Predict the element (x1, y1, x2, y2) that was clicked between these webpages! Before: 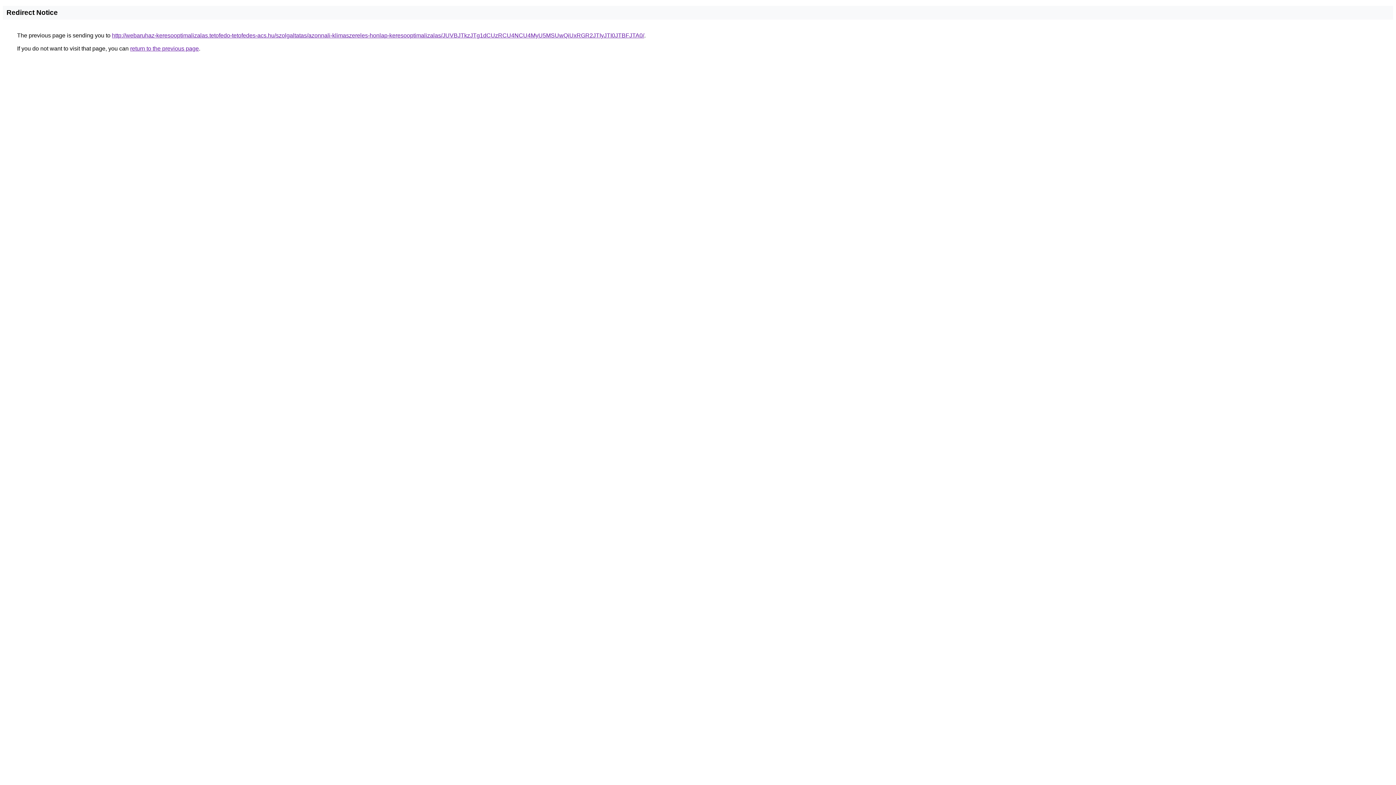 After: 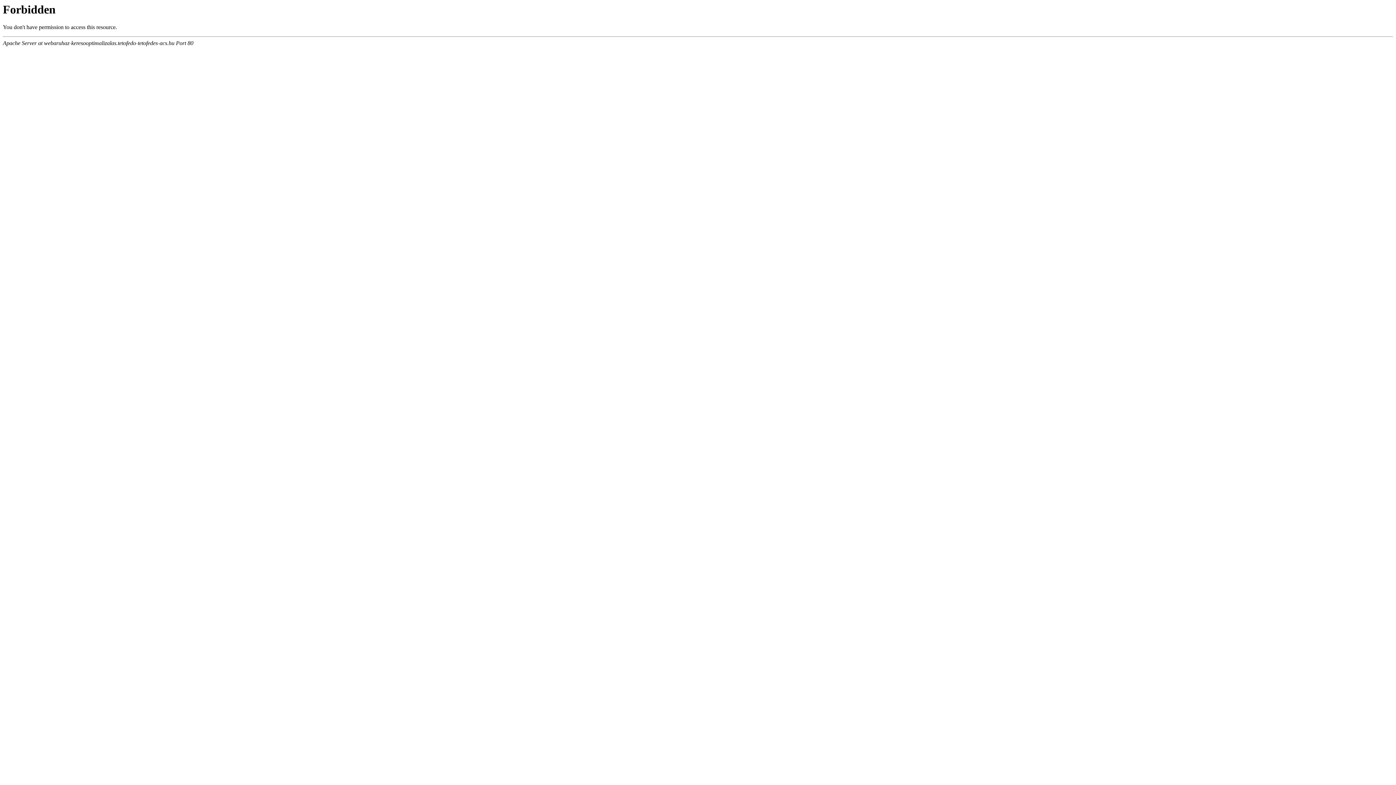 Action: label: http://webaruhaz-keresooptimalizalas.tetofedo-tetofedes-acs.hu/szolgaltatas/azonnali-klimaszereles-honlap-keresooptimalizalas/JUVBJTkzJTg1dCUzRCU4NCU4MyU5MSUwQiUxRGR2JTIyJTI0JTBFJTA0/ bbox: (112, 32, 644, 38)